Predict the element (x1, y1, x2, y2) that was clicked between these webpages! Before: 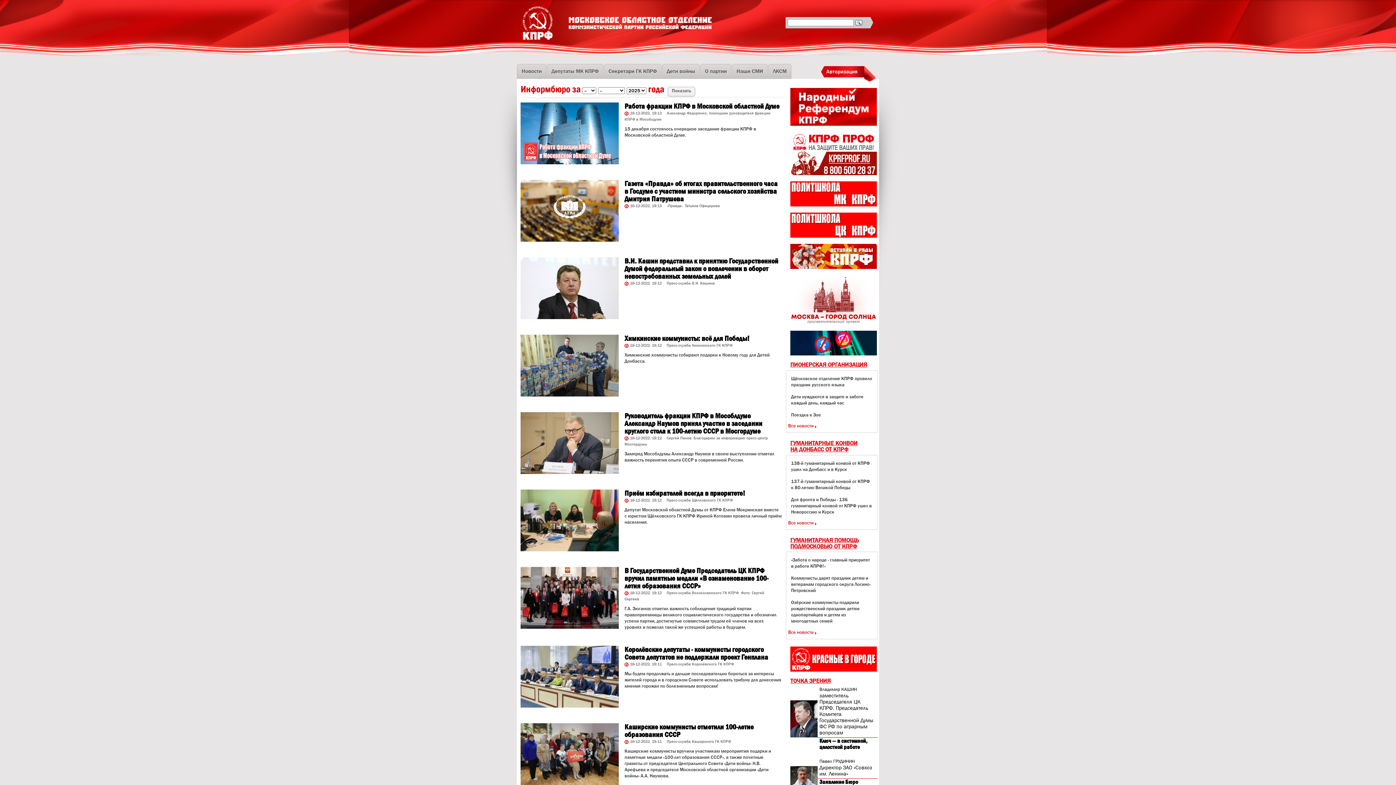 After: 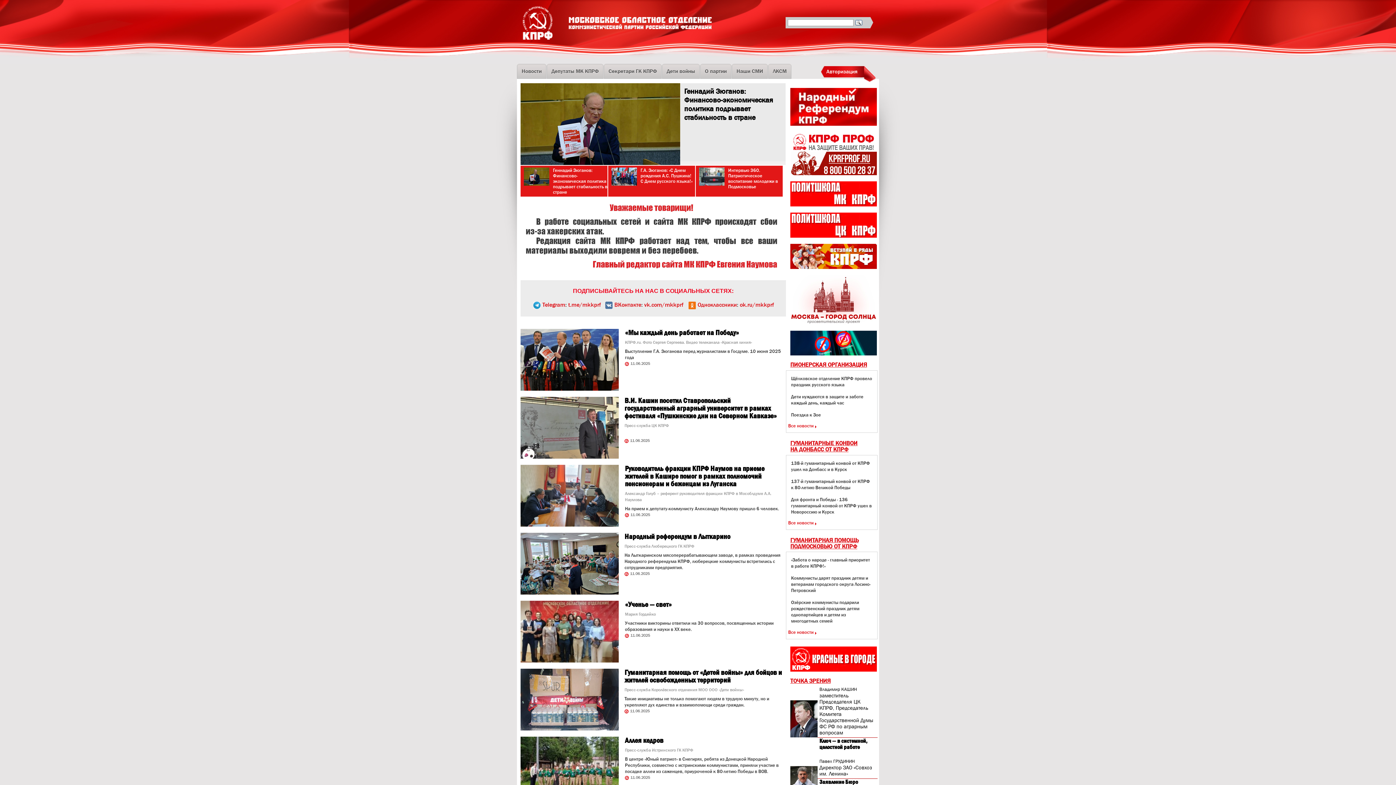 Action: bbox: (568, 17, 712, 29) label: Московское областное отделение Коммунистической Партии Российской Федерации